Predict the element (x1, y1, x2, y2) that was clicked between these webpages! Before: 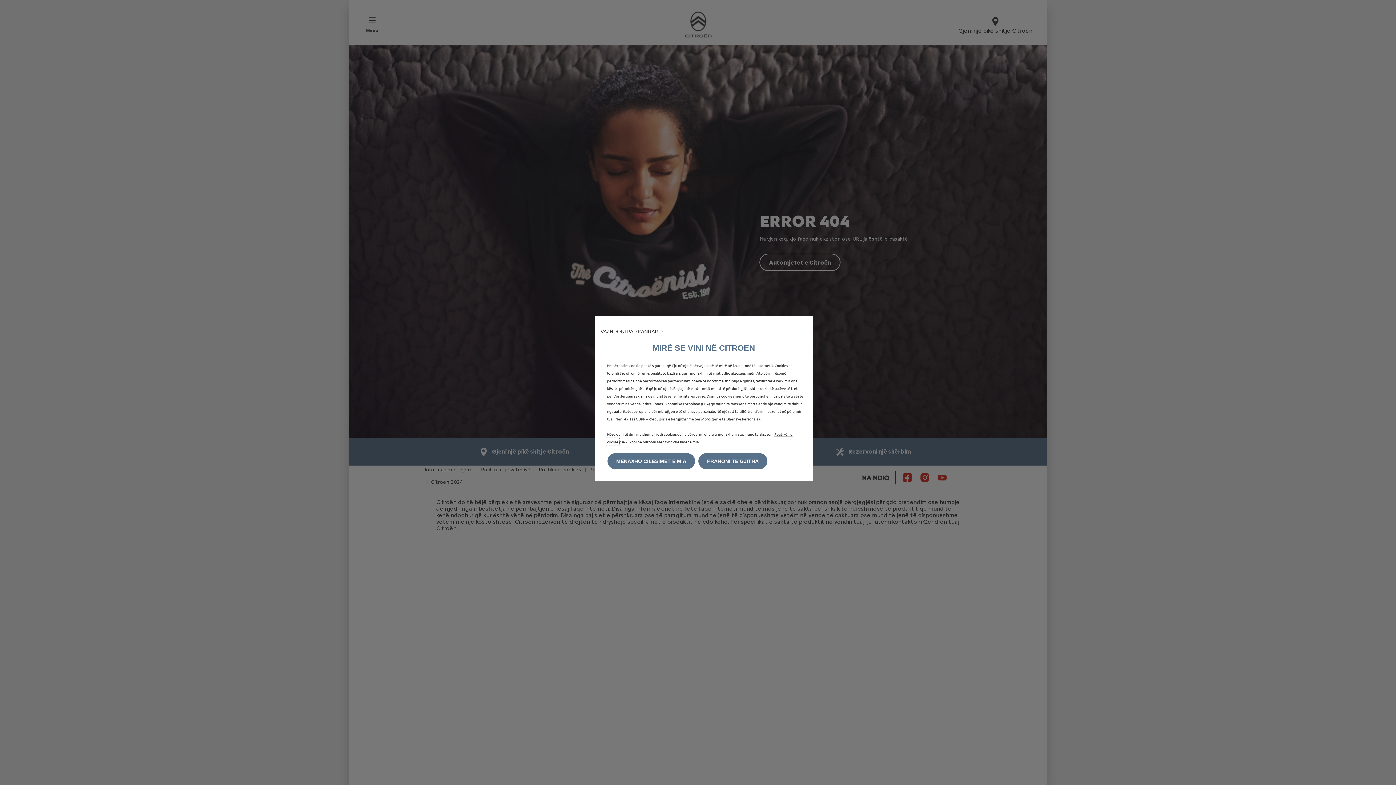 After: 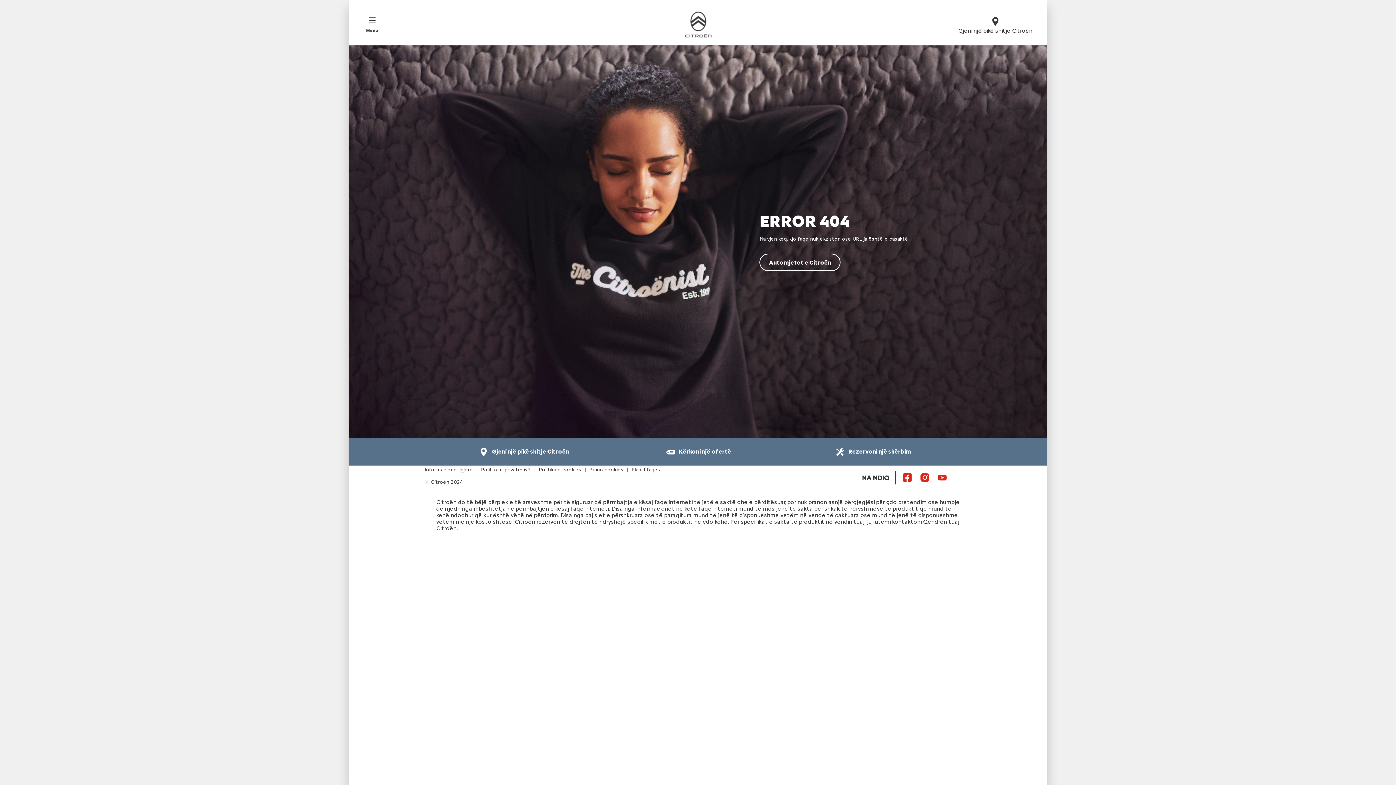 Action: bbox: (698, 453, 767, 469) label: PRANONI TË GJITHA